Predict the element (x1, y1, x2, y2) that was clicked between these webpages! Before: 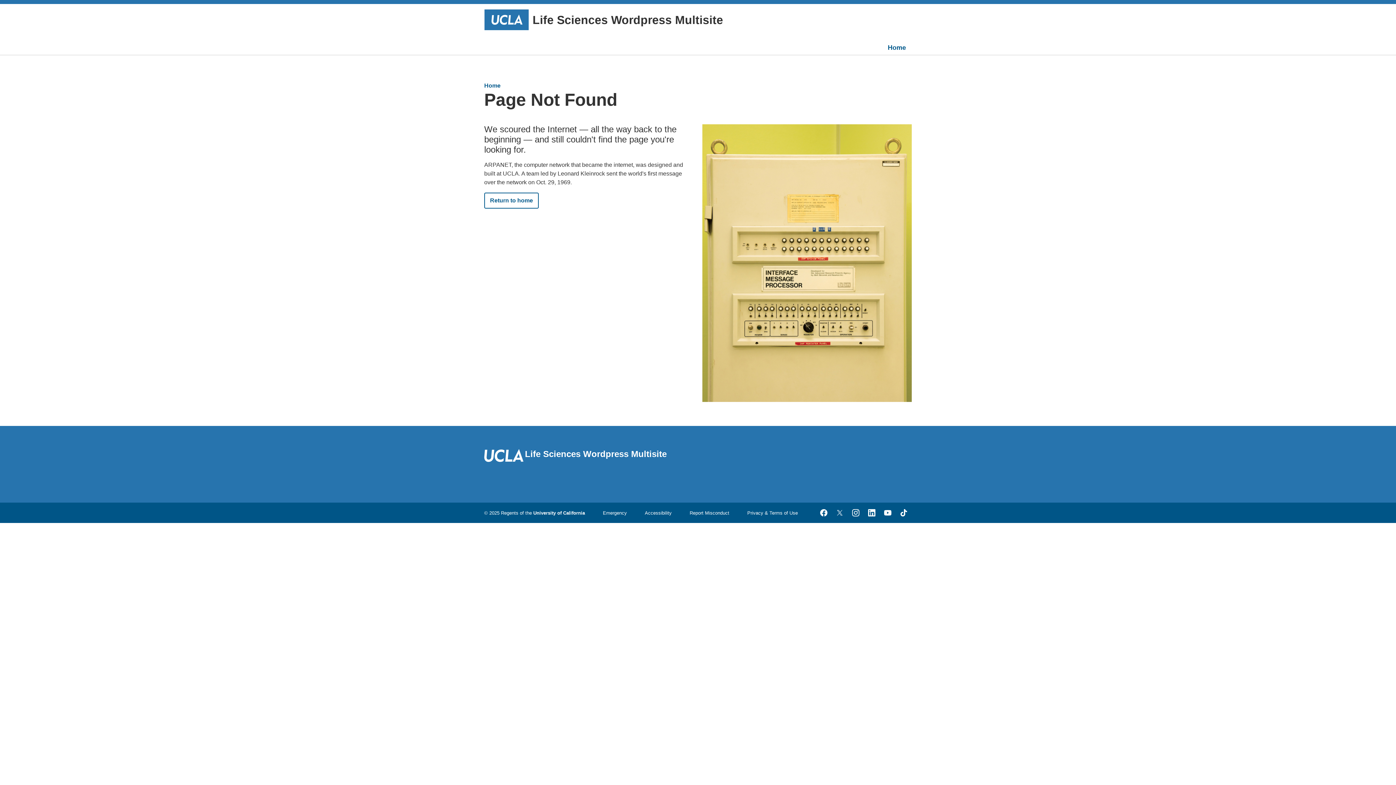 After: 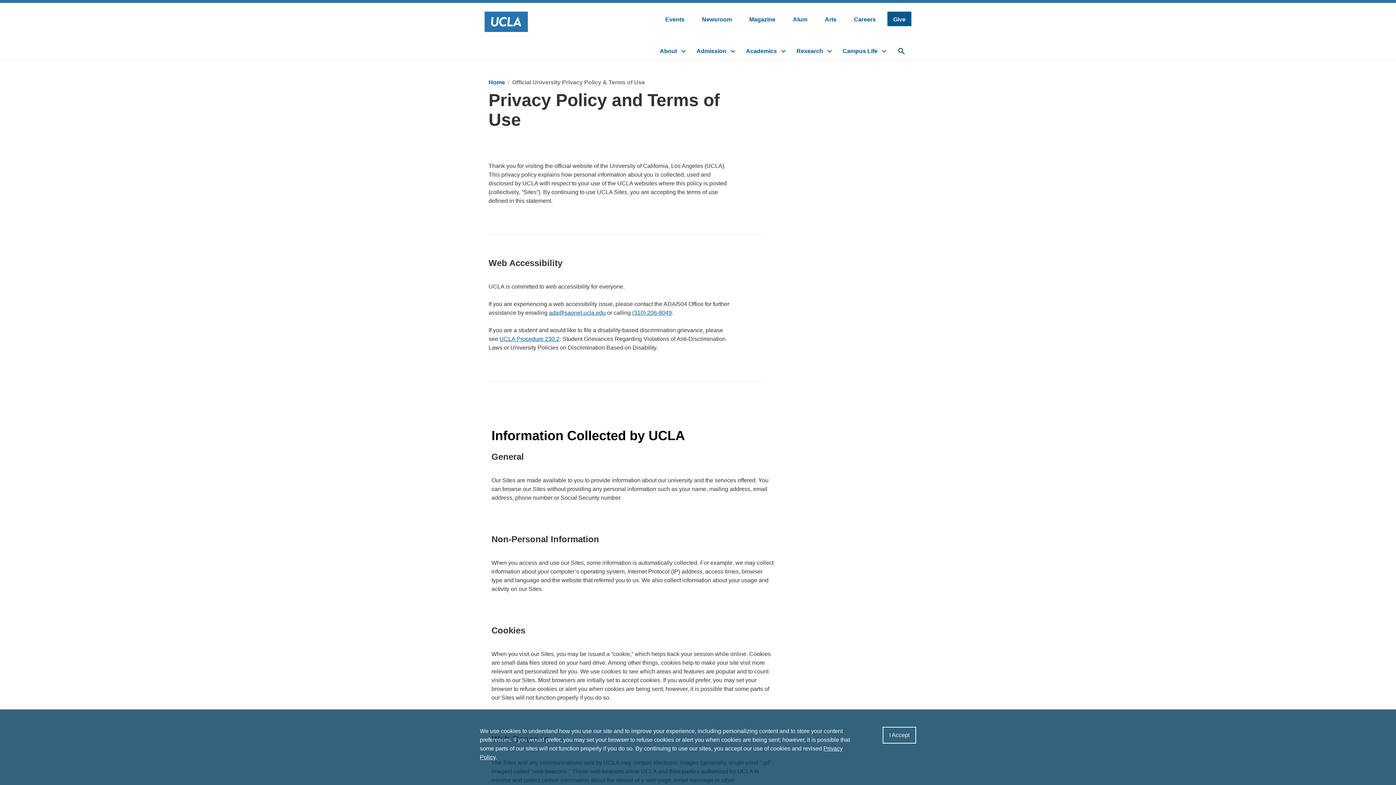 Action: bbox: (747, 510, 798, 516) label: Privacy & Terms of Use